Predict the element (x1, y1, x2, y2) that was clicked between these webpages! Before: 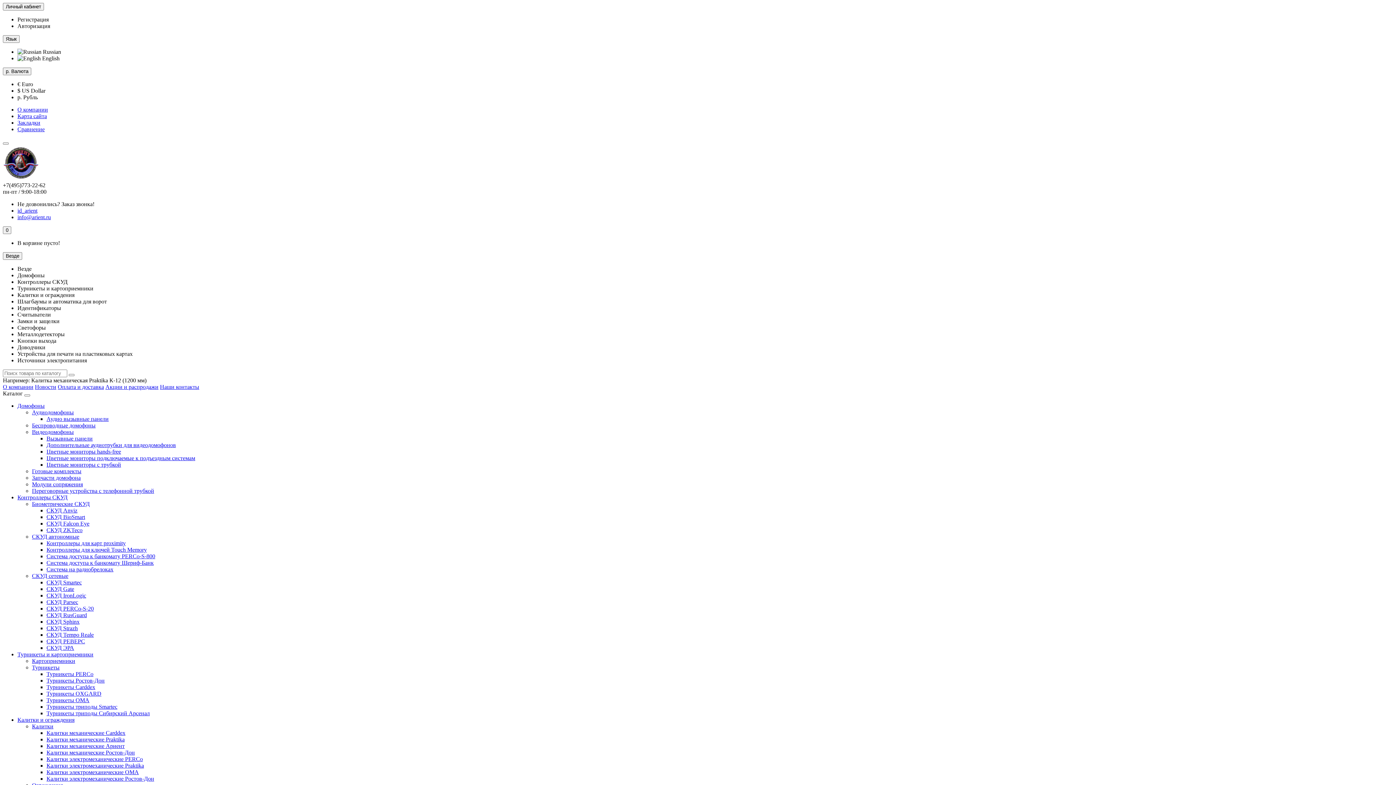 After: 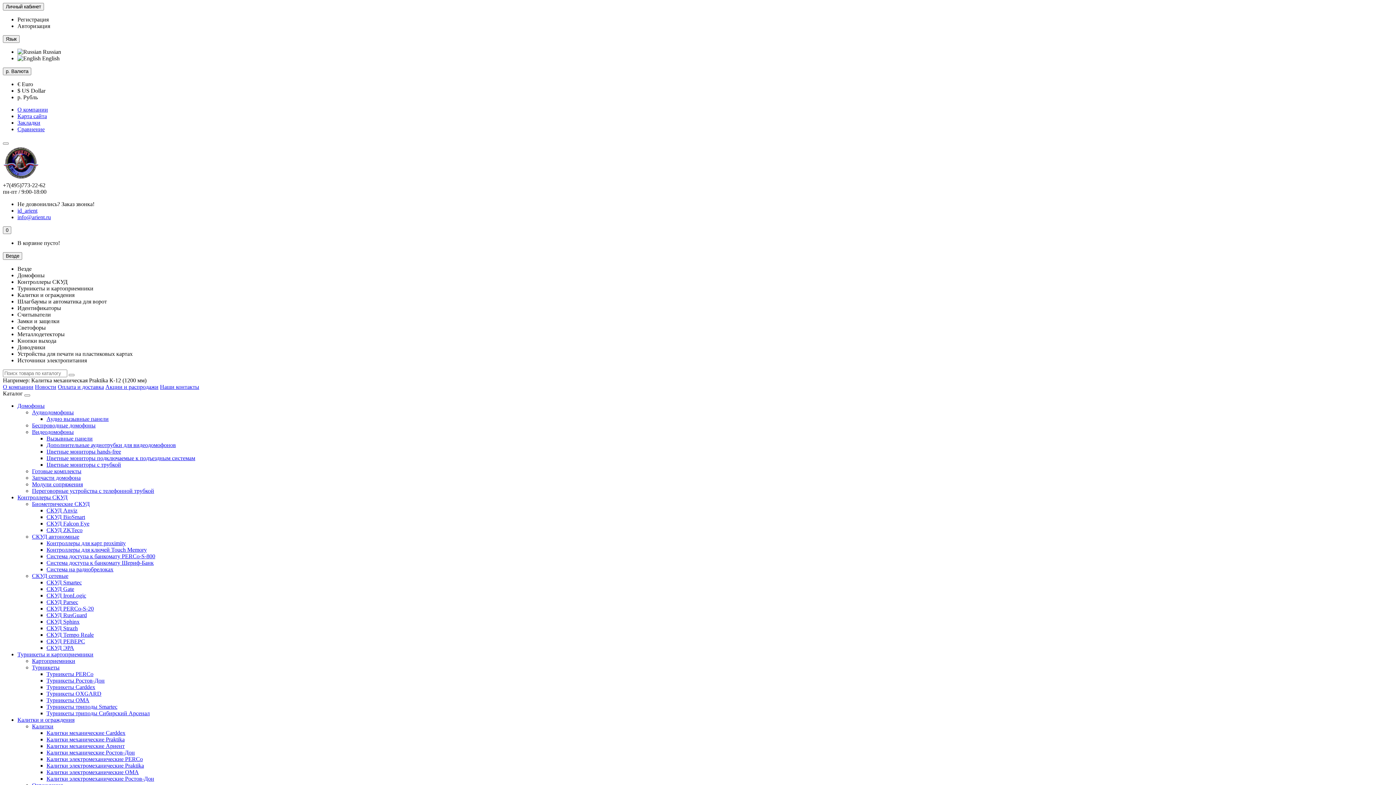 Action: label: р. Рубль bbox: (17, 94, 37, 100)